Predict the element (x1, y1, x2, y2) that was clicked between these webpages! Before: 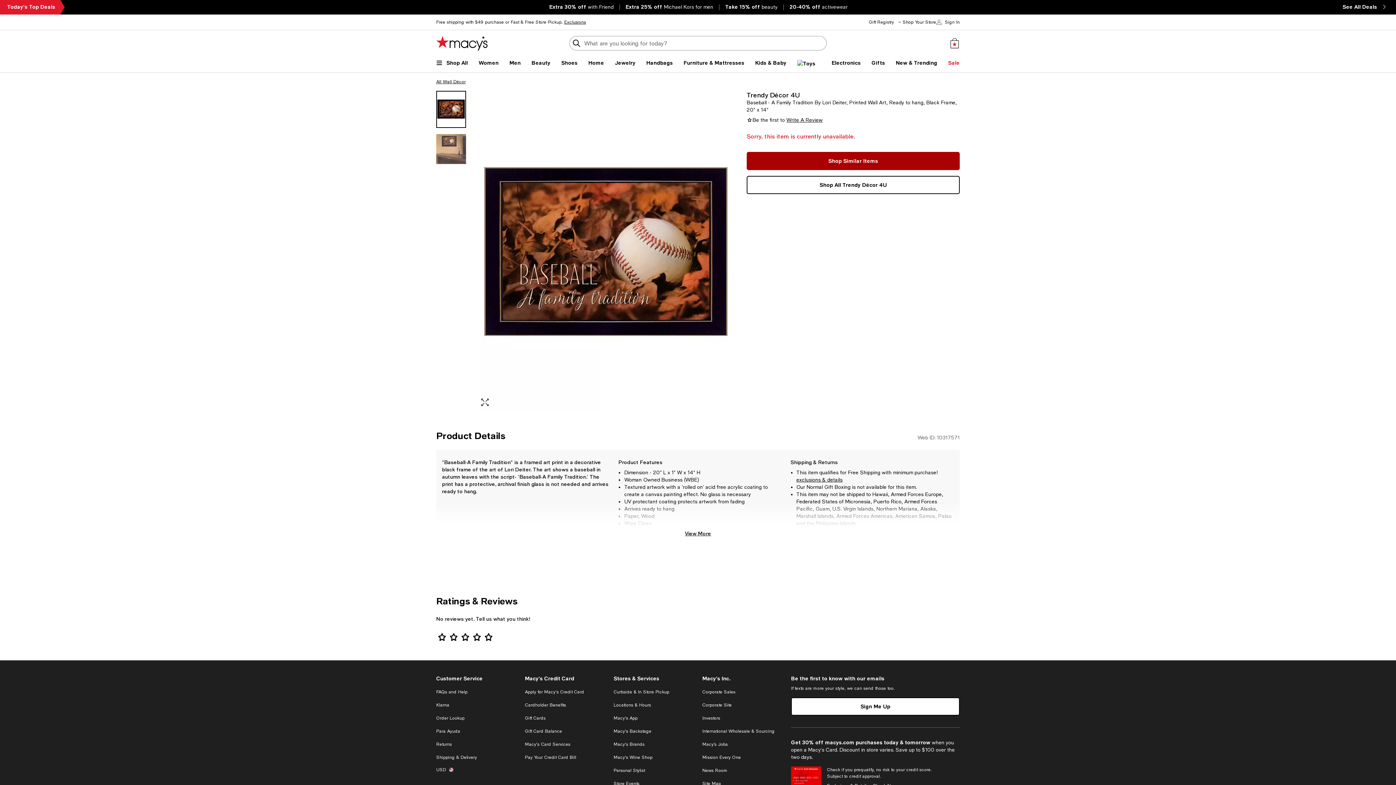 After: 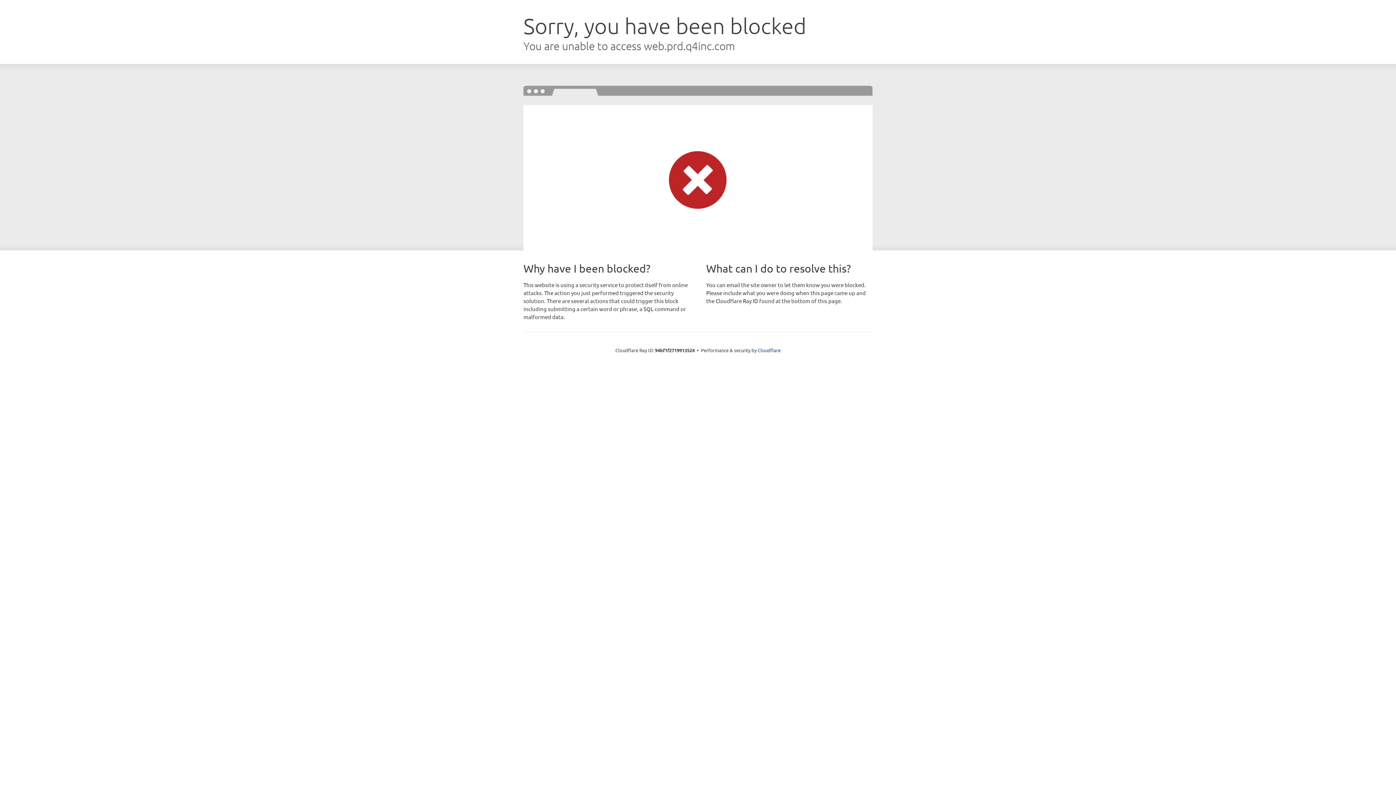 Action: bbox: (702, 716, 720, 721) label: Investors